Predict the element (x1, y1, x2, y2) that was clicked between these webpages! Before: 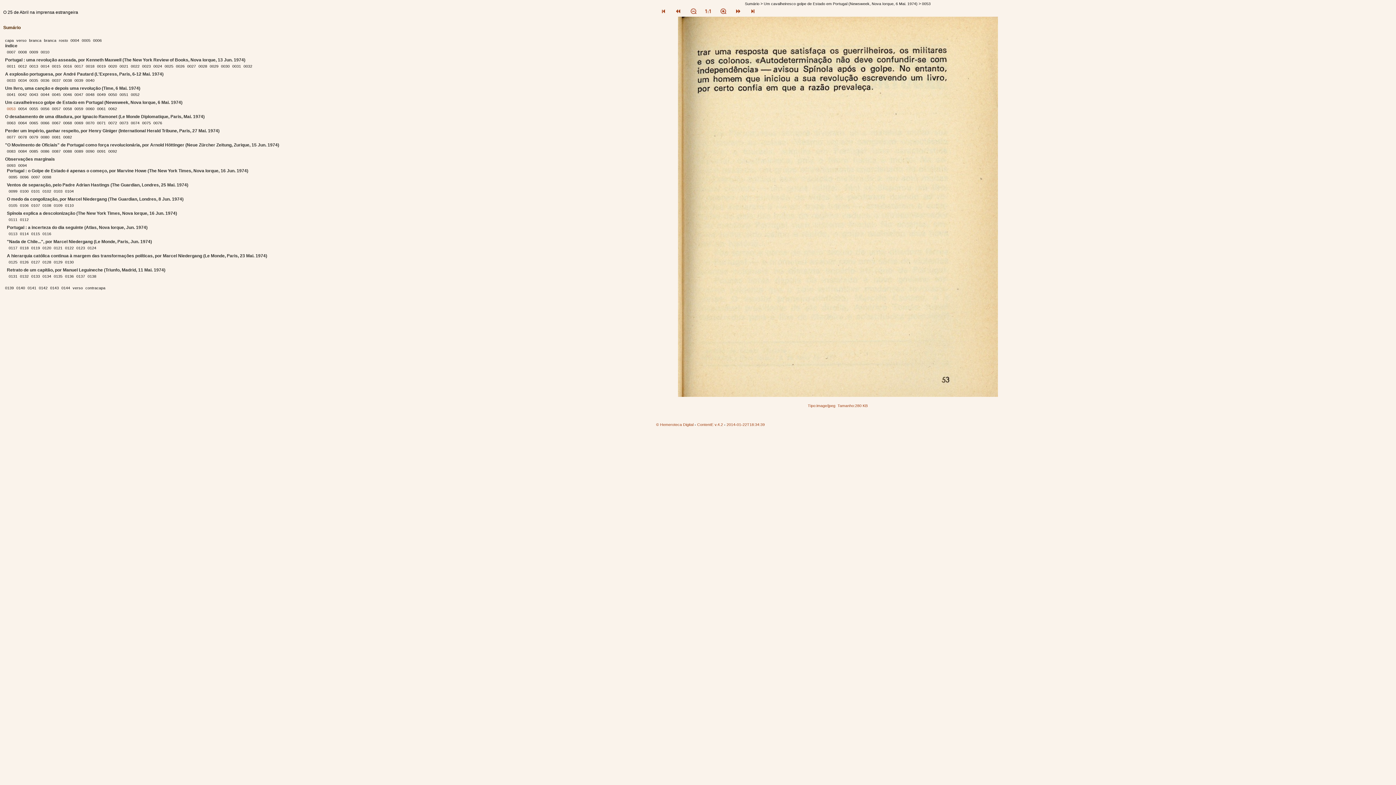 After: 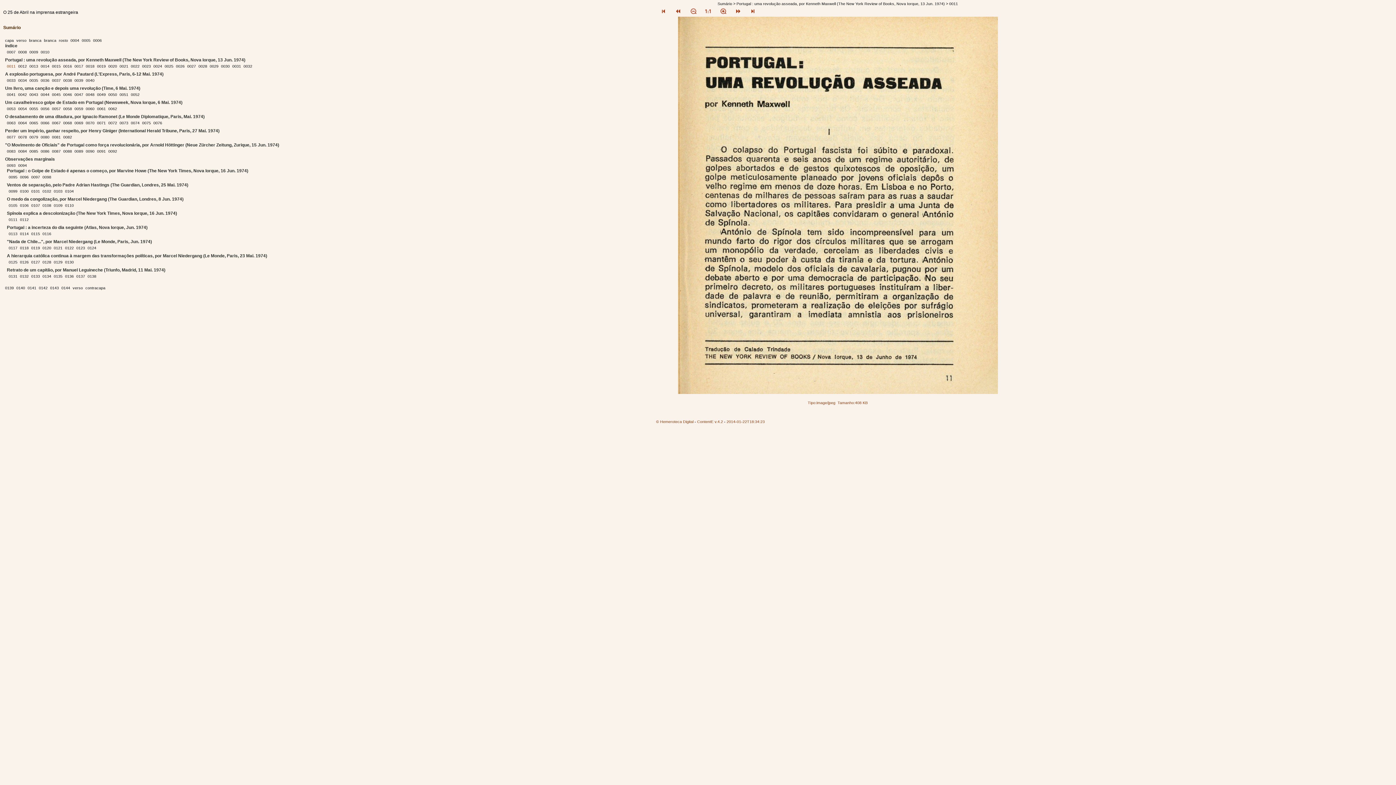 Action: label: 0011 bbox: (6, 64, 16, 68)